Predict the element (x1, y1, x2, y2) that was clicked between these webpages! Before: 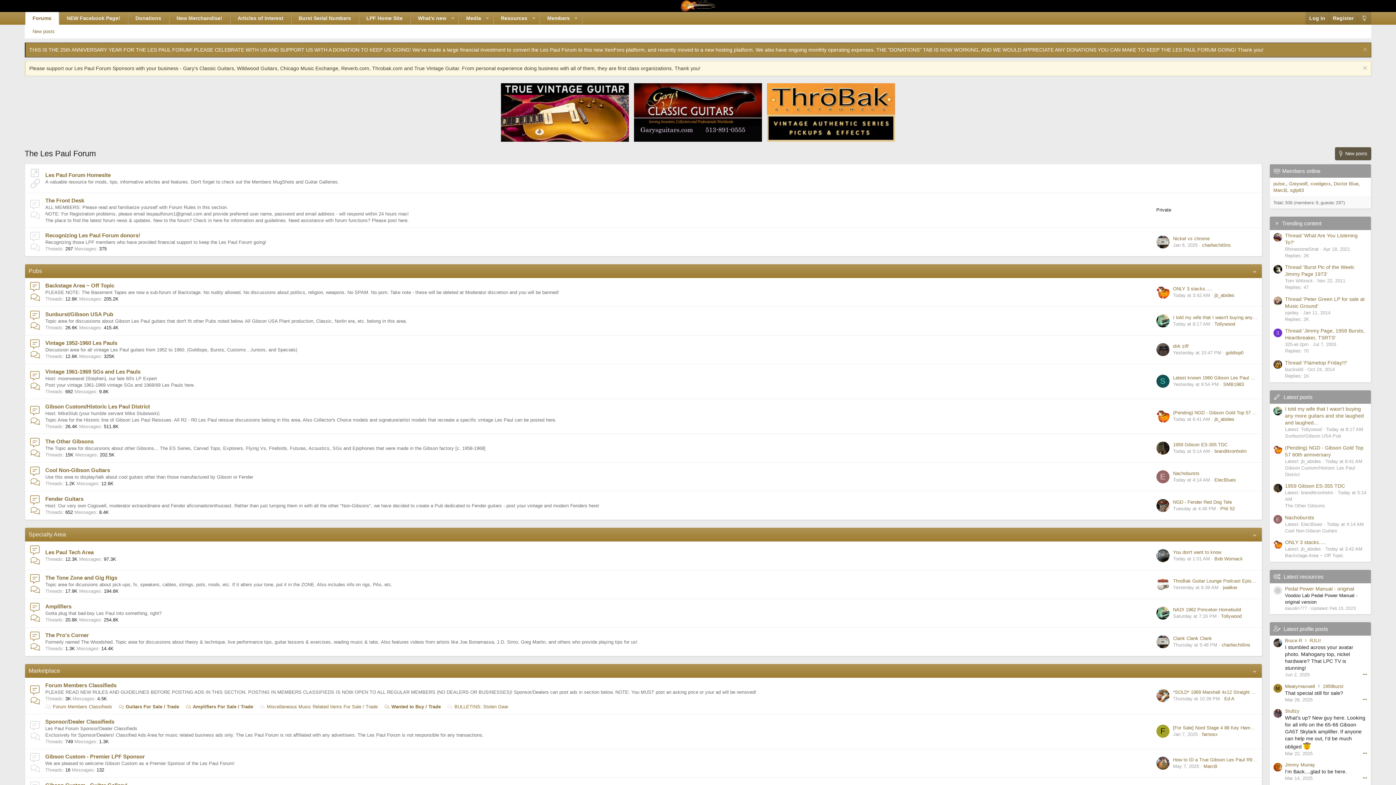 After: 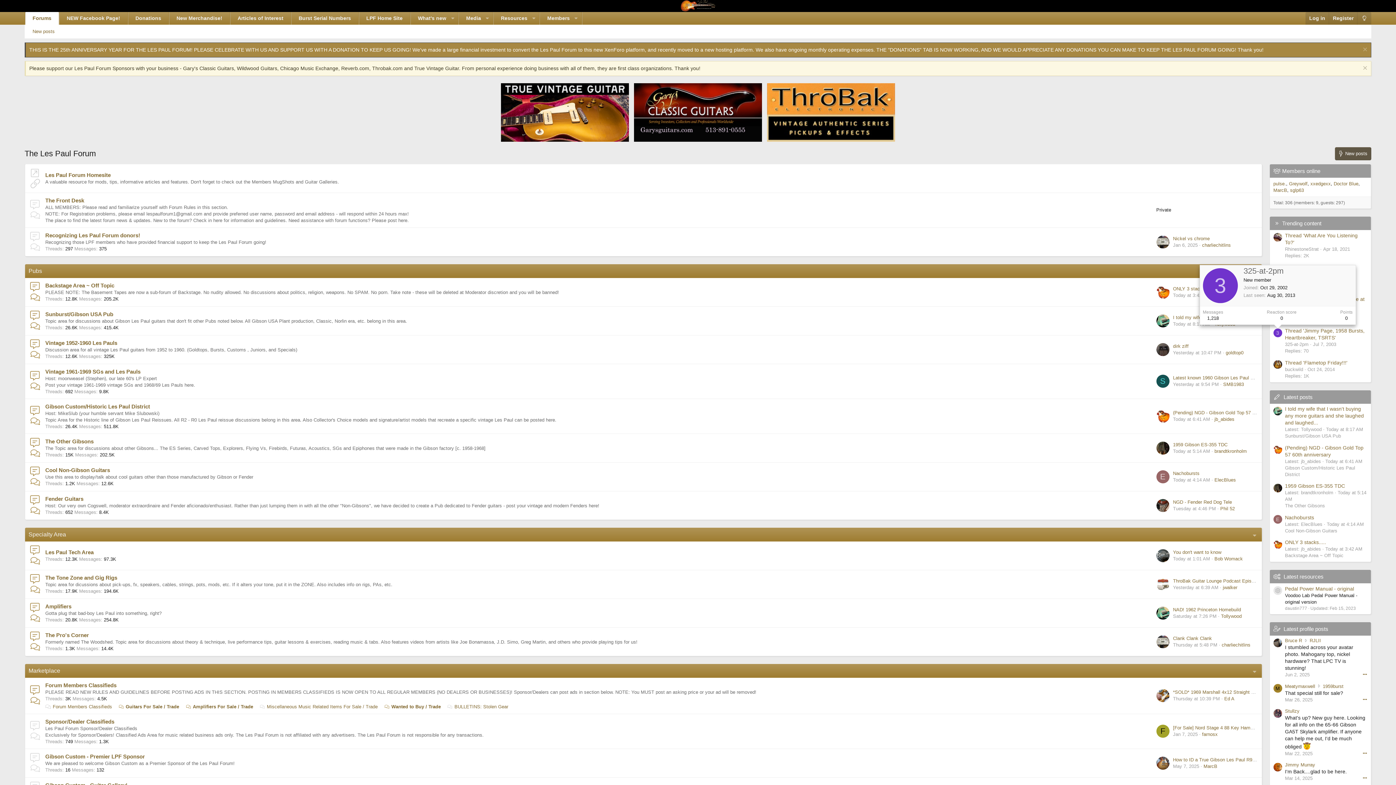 Action: label: 3 bbox: (1273, 328, 1282, 337)